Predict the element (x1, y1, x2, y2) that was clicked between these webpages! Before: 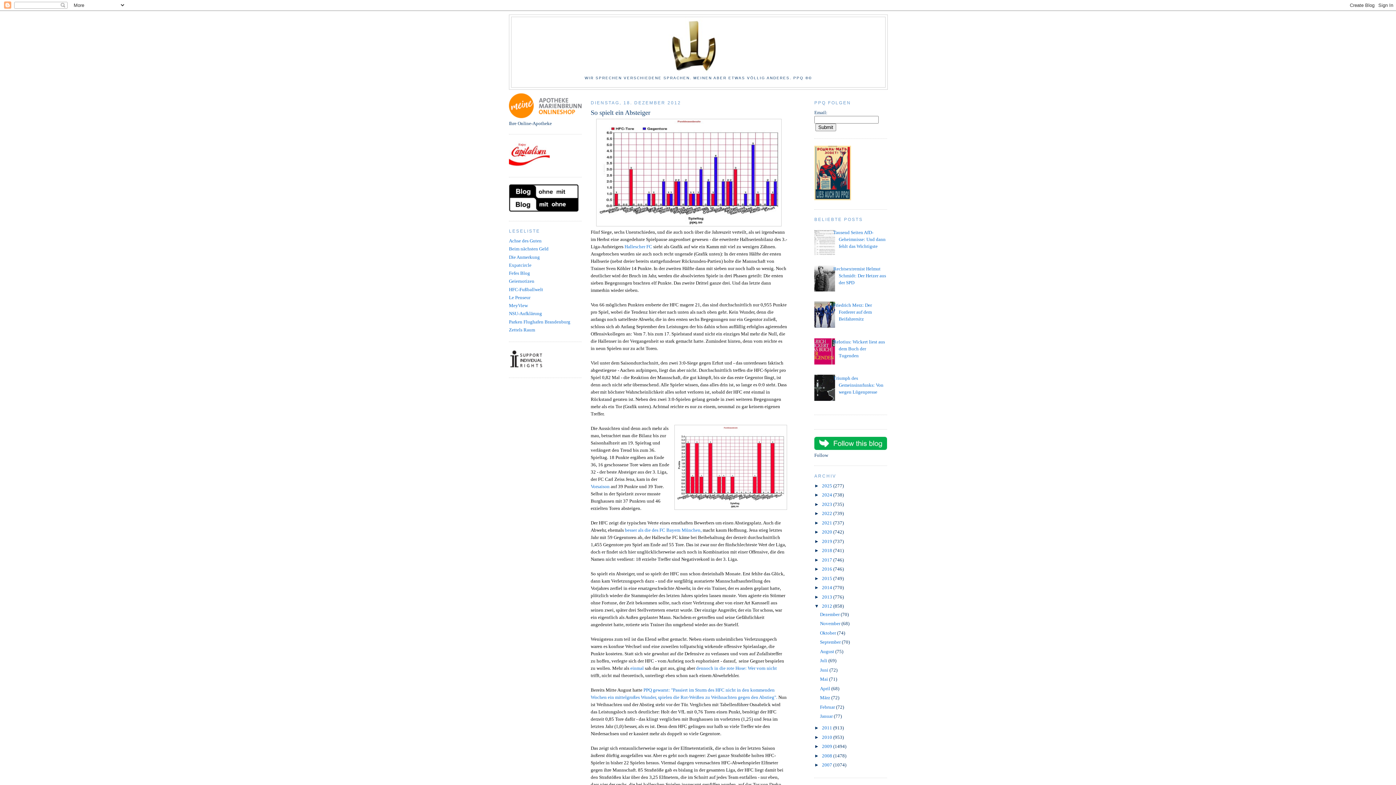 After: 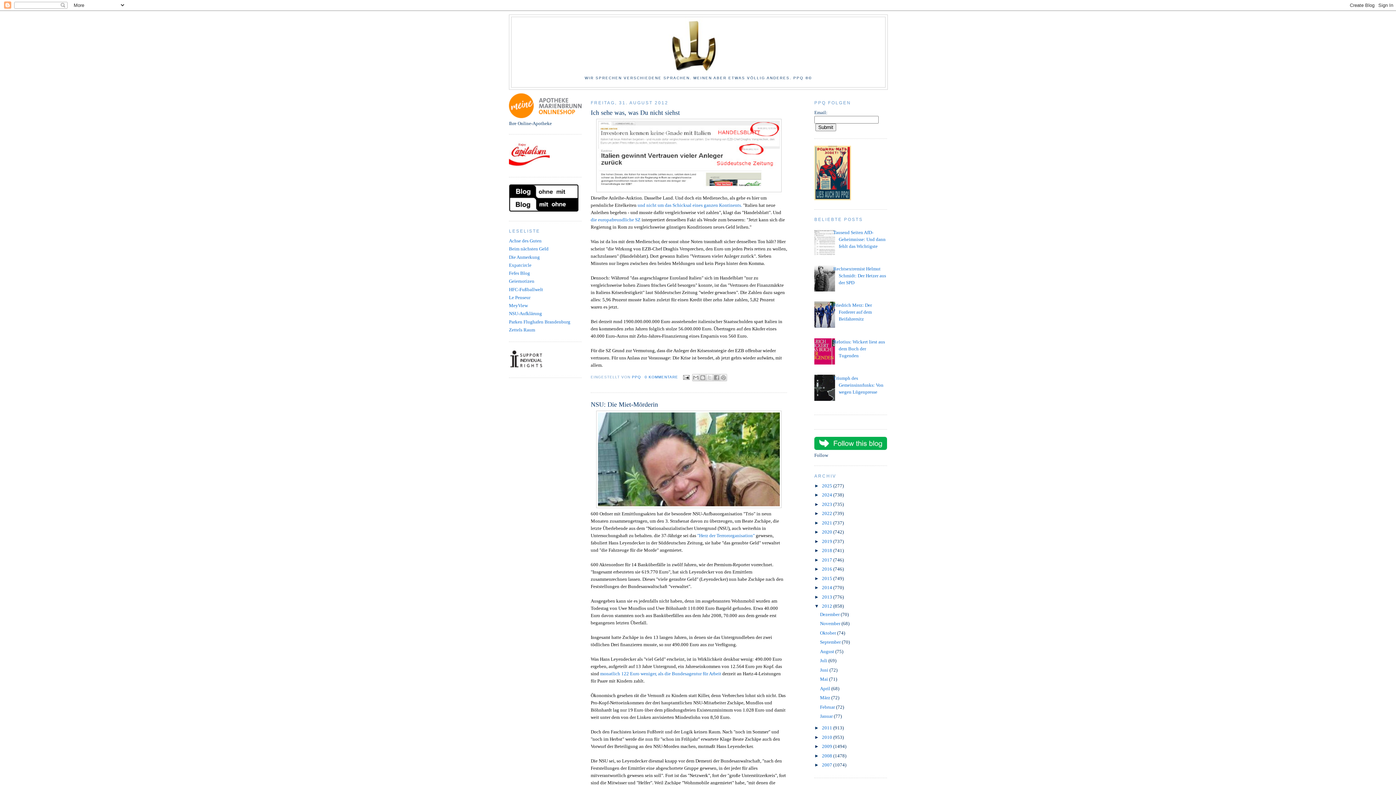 Action: bbox: (820, 648, 835, 654) label: August 